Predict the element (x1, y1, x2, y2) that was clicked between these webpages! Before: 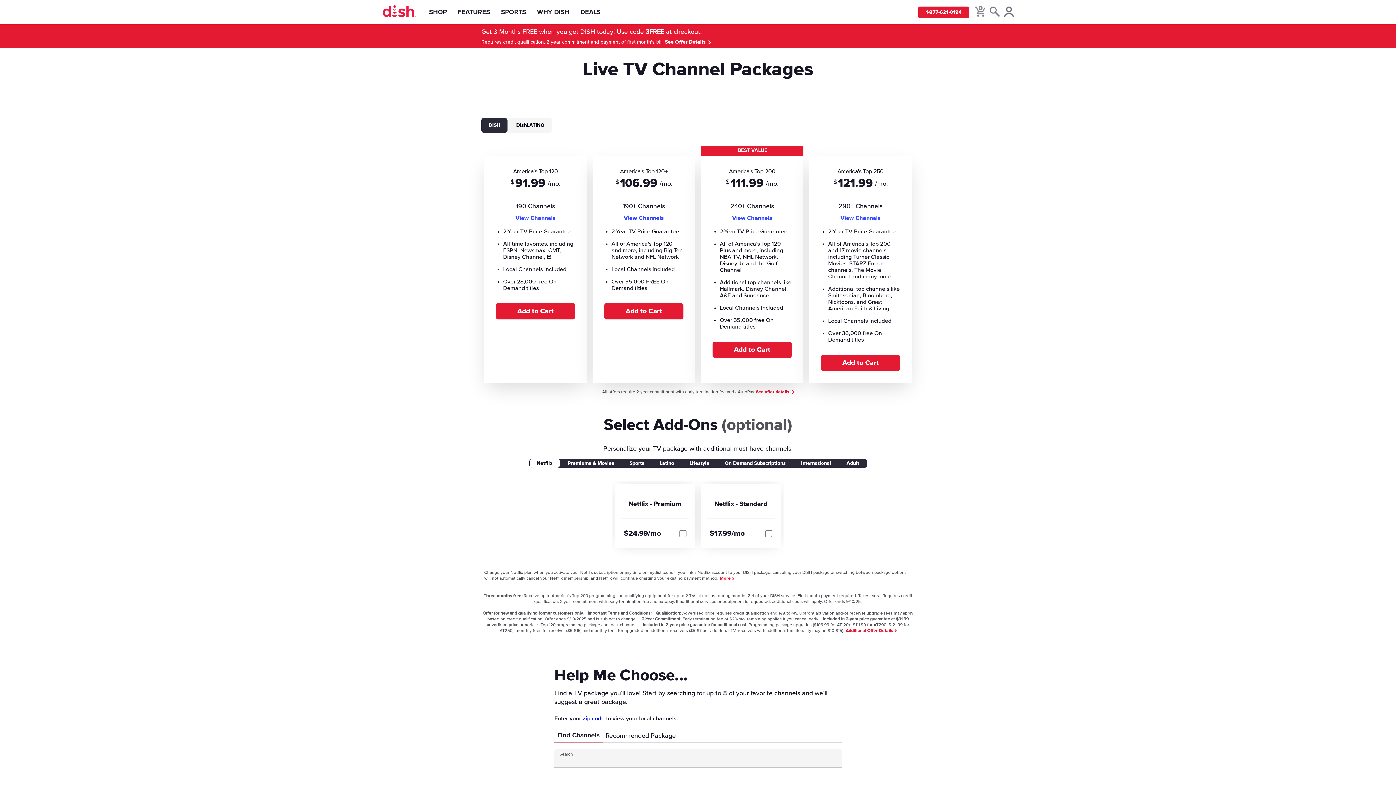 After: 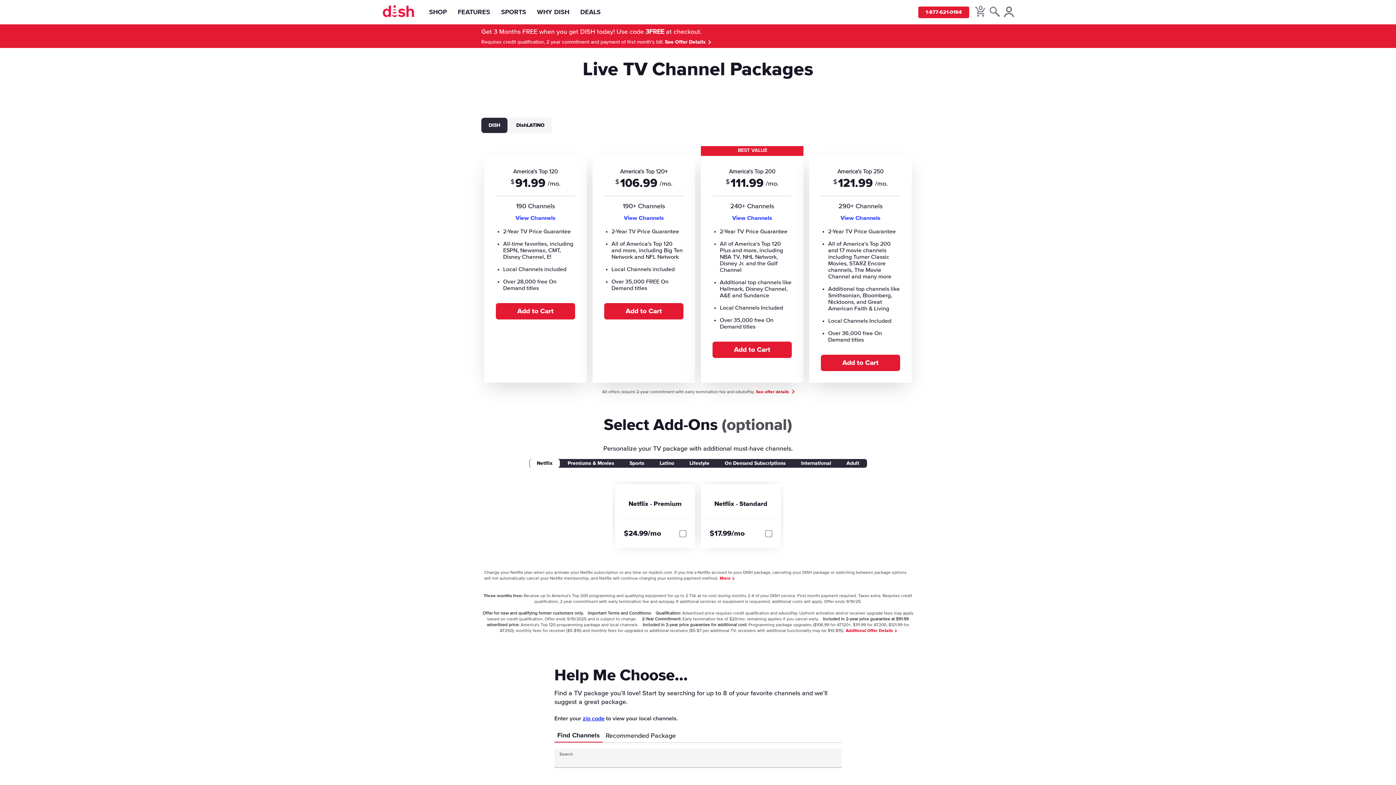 Action: label: 0 bbox: (975, 6, 986, 17)